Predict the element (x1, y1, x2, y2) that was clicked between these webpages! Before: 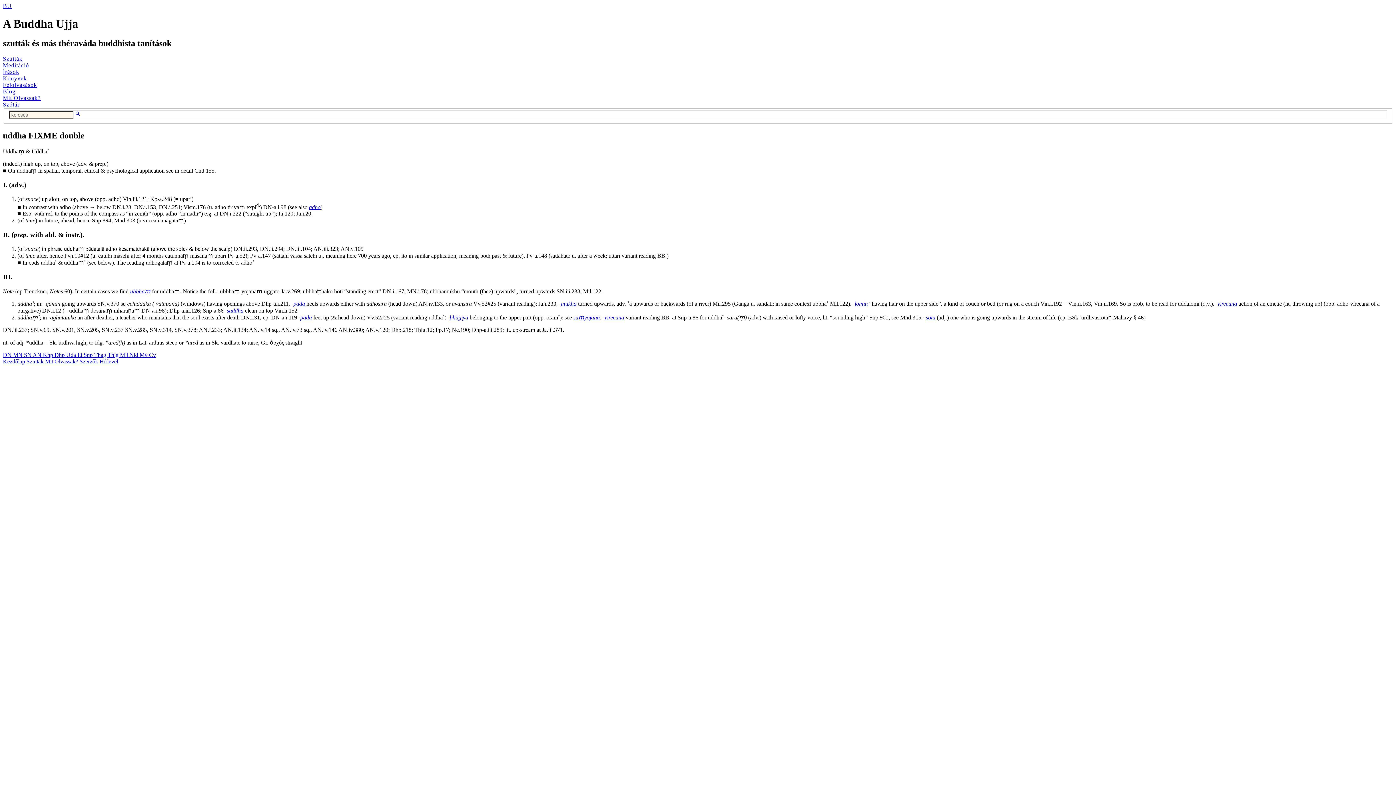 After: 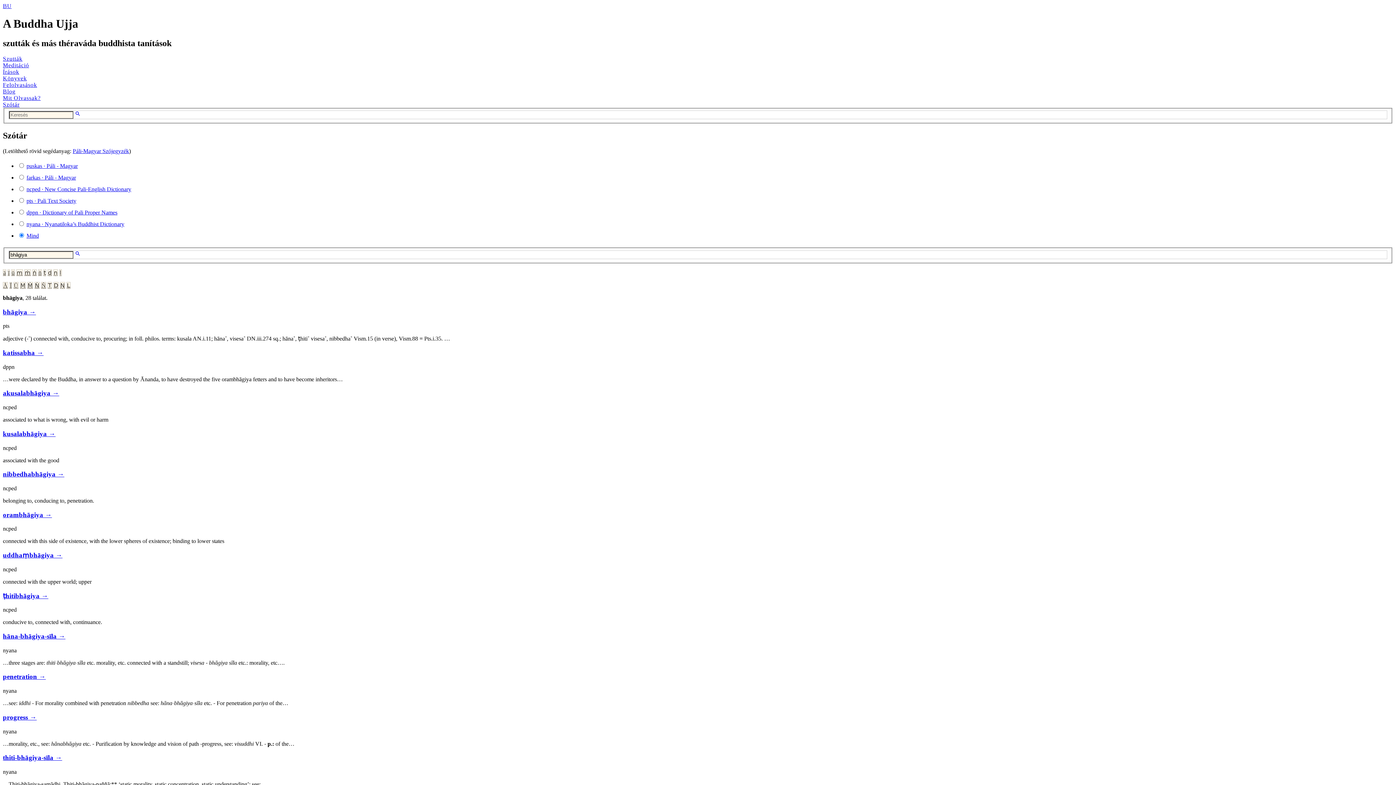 Action: bbox: (449, 314, 468, 320) label: bhāgiya